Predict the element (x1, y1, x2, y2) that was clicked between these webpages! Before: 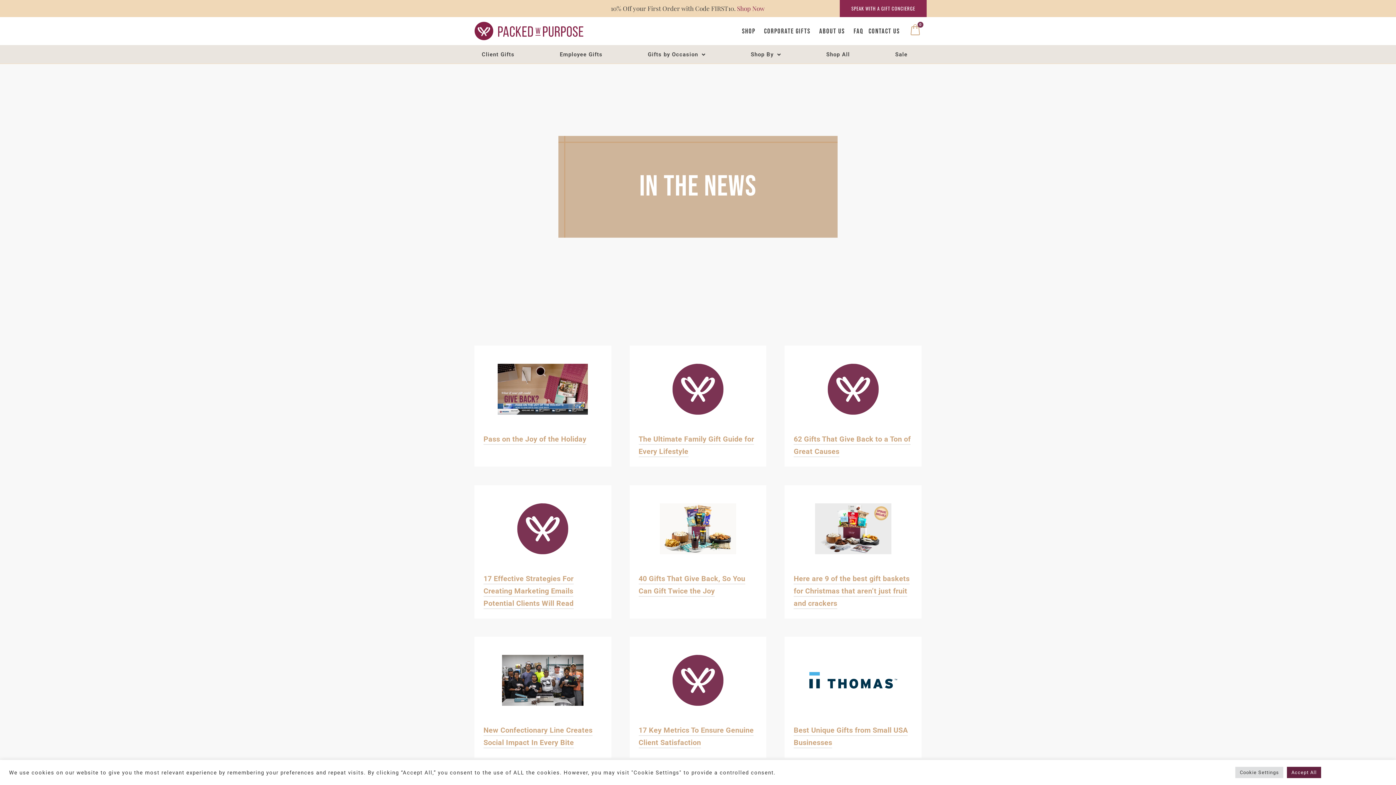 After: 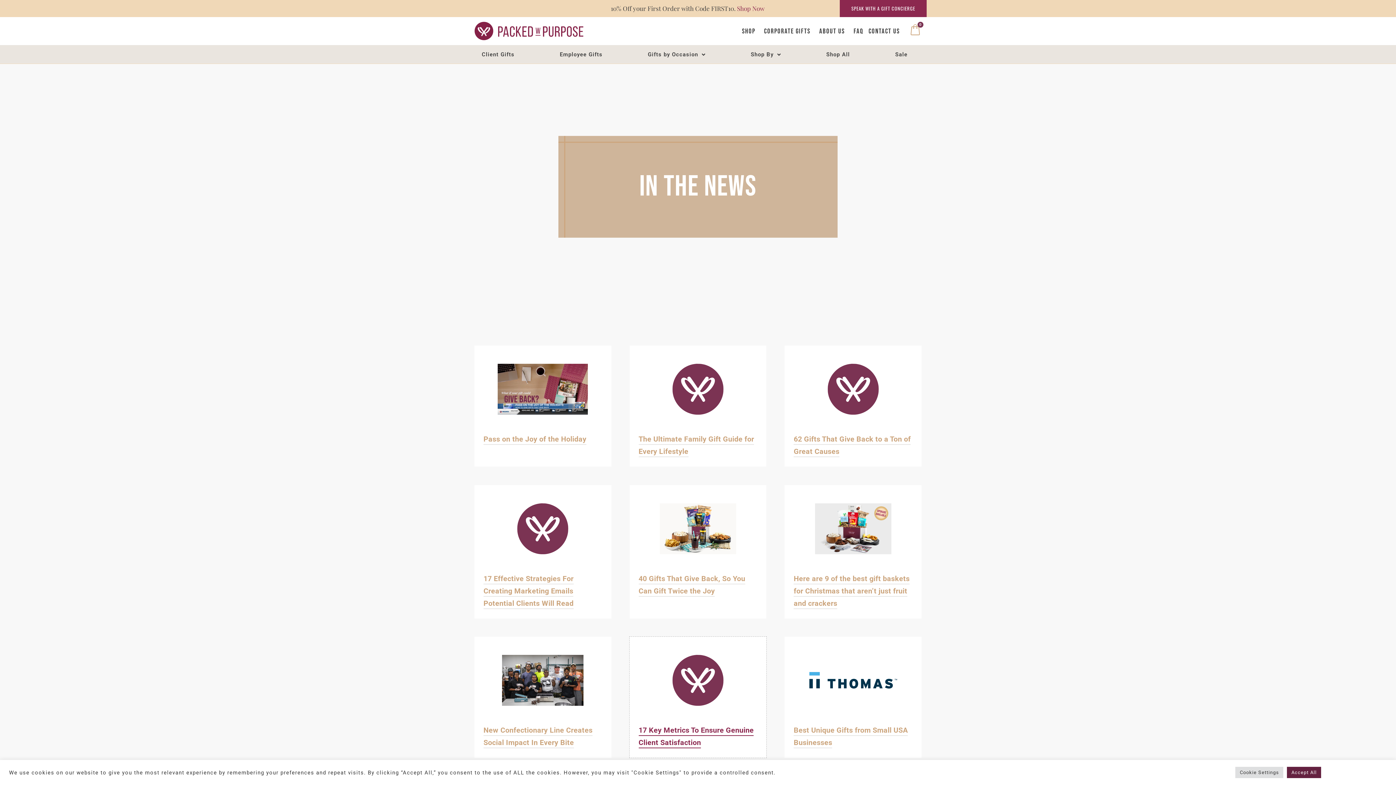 Action: bbox: (629, 636, 766, 758) label: 17 Key Metrics To Ensure Genuine Client Satisfaction